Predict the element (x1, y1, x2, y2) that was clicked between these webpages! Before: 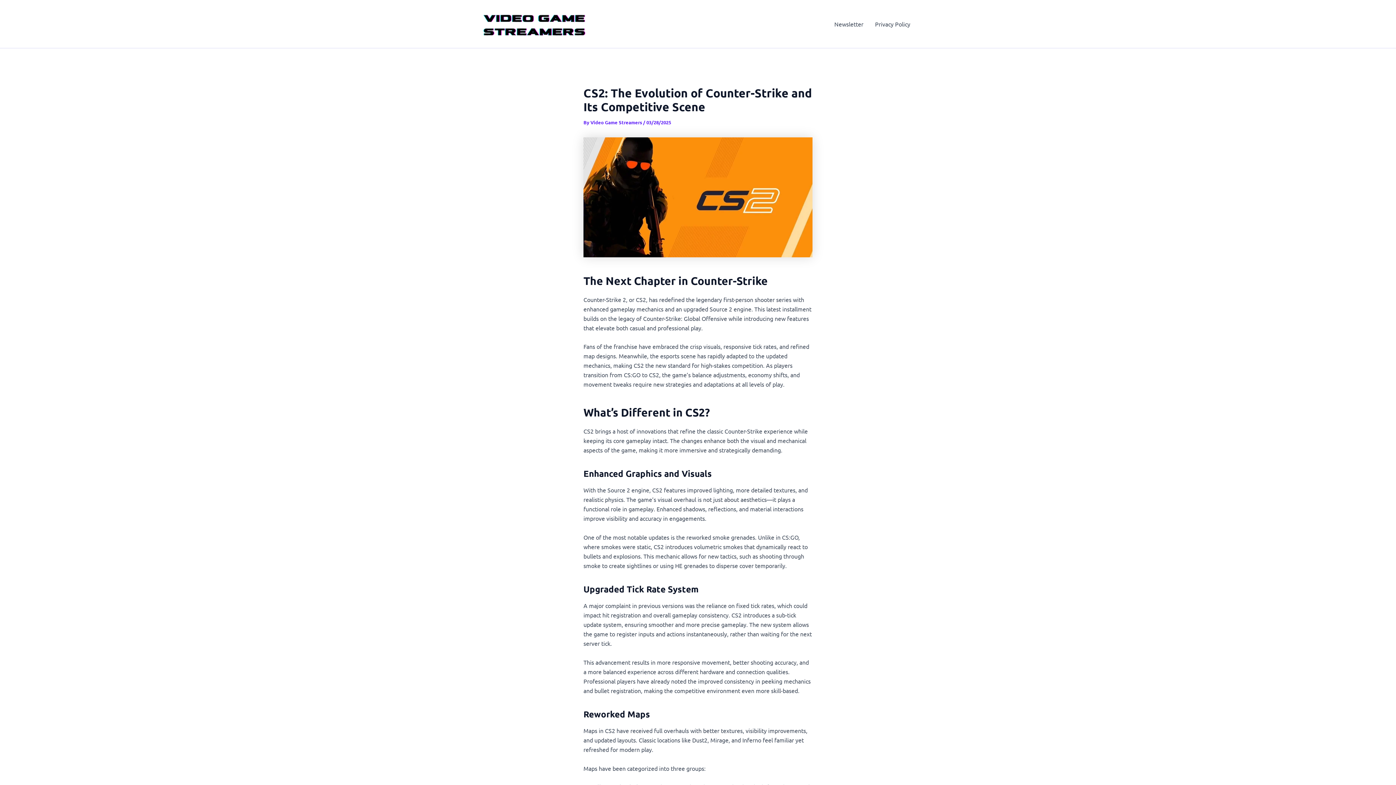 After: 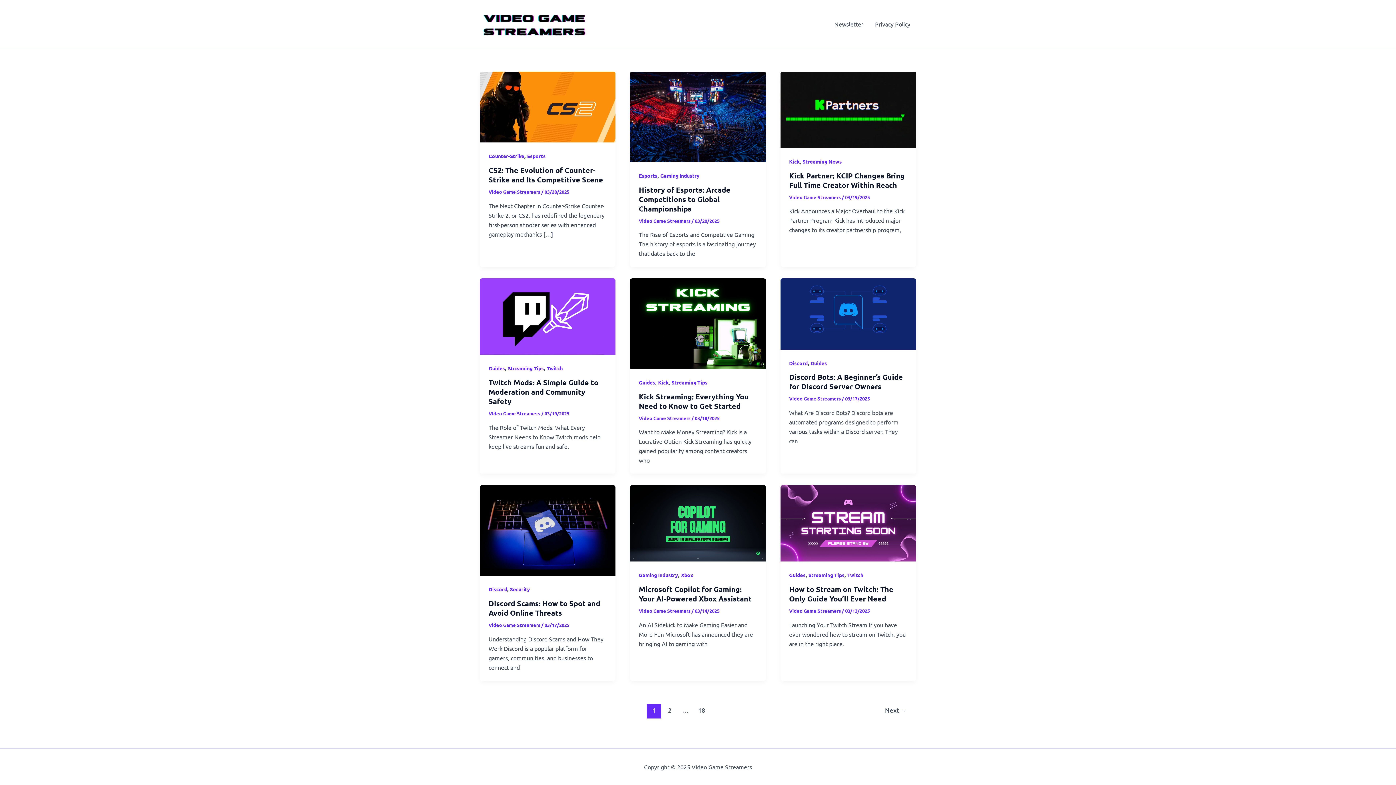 Action: bbox: (480, 19, 589, 26)